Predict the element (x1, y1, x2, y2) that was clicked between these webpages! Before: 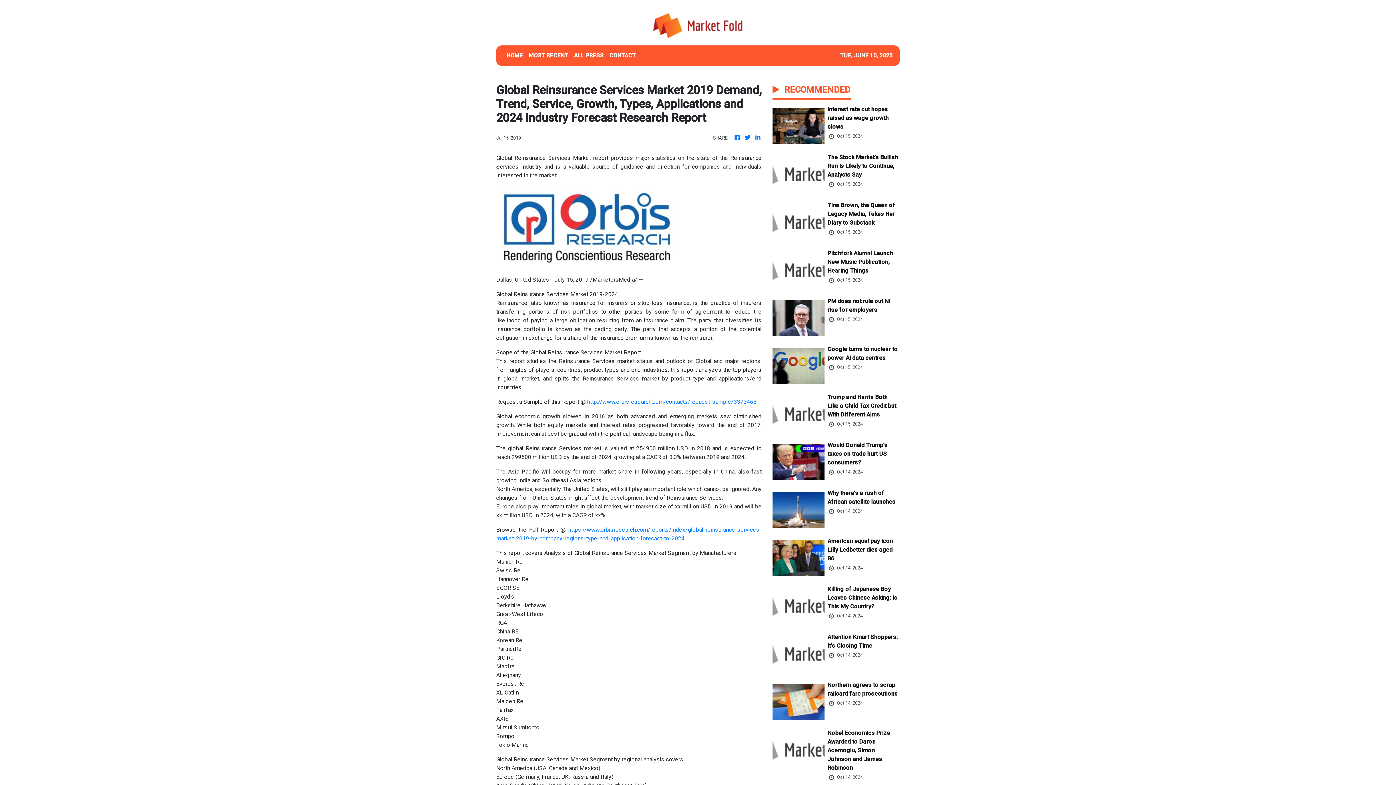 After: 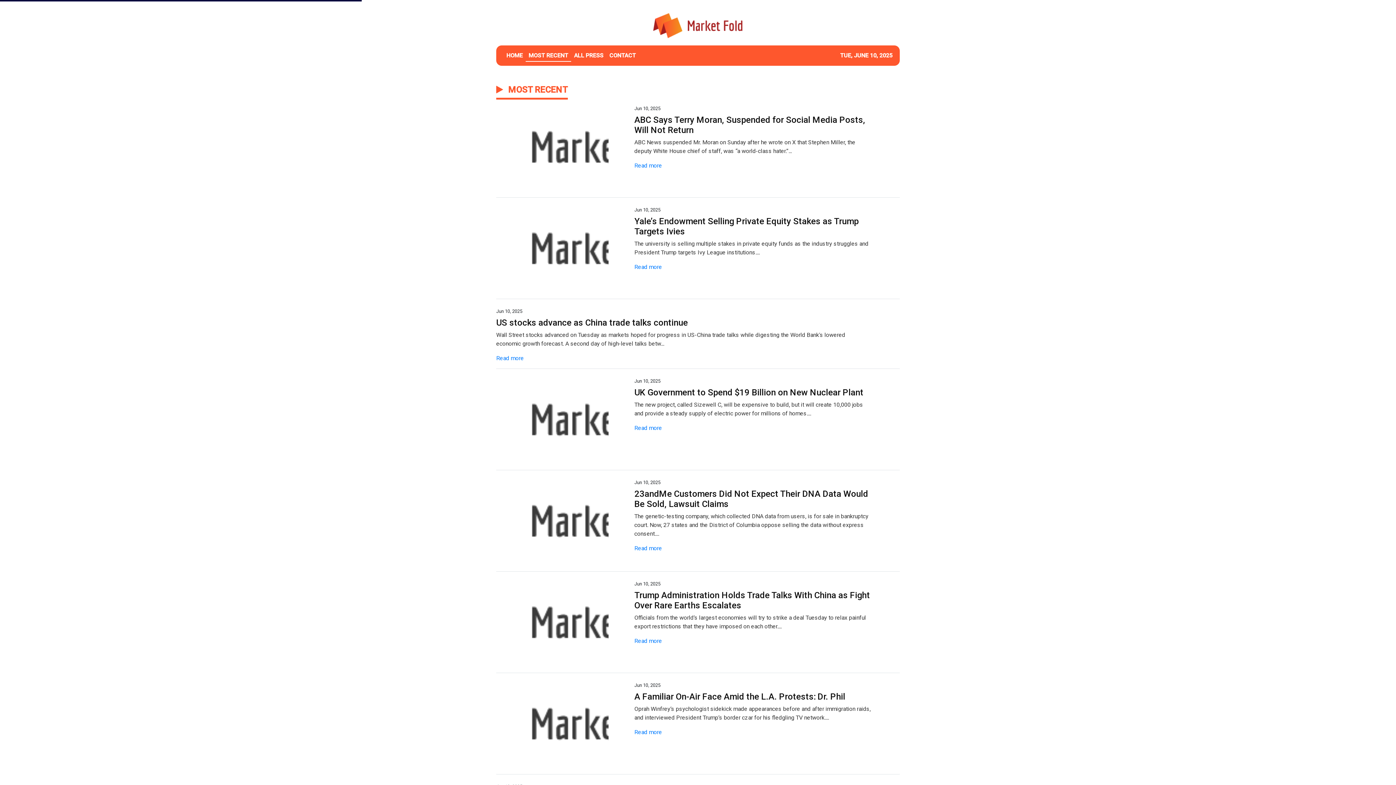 Action: label: MOST RECENT bbox: (525, 48, 571, 62)